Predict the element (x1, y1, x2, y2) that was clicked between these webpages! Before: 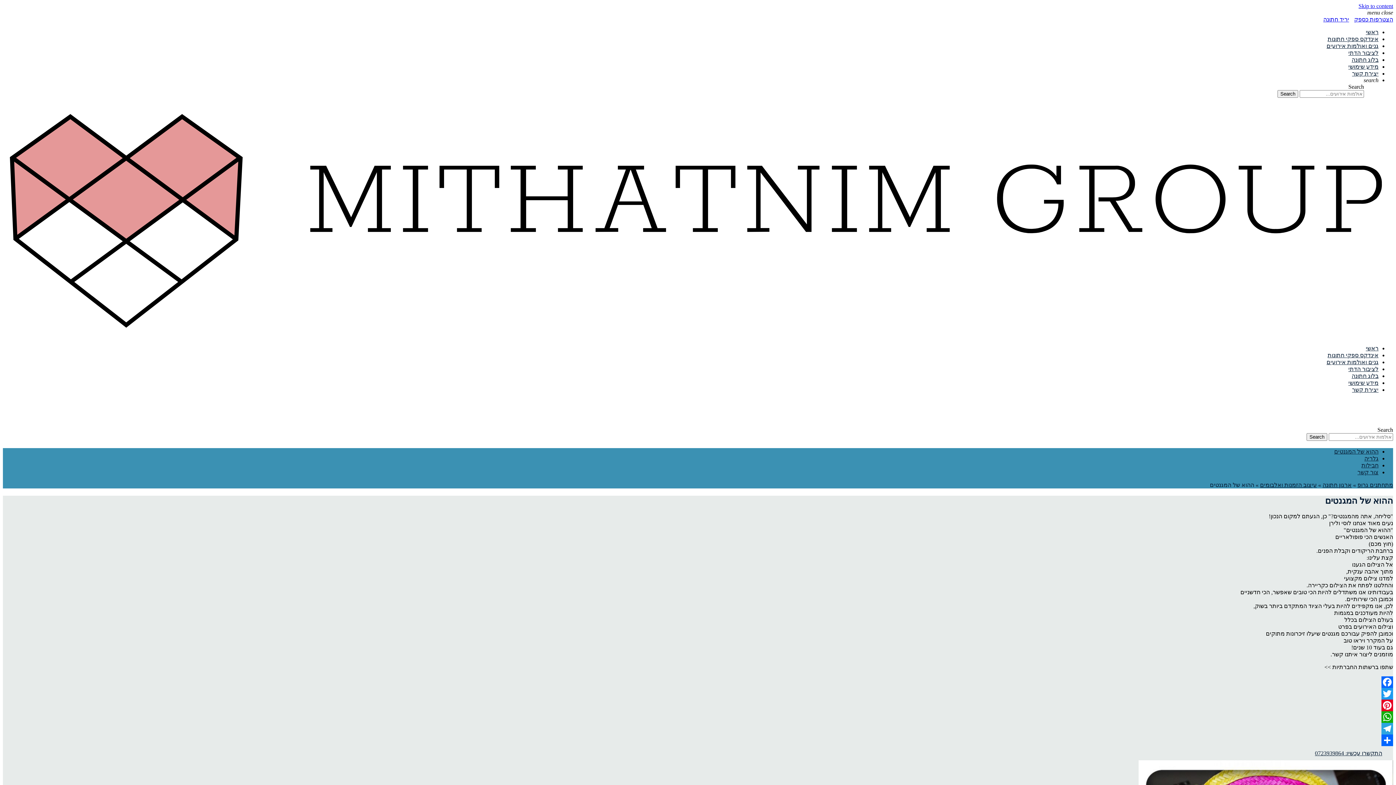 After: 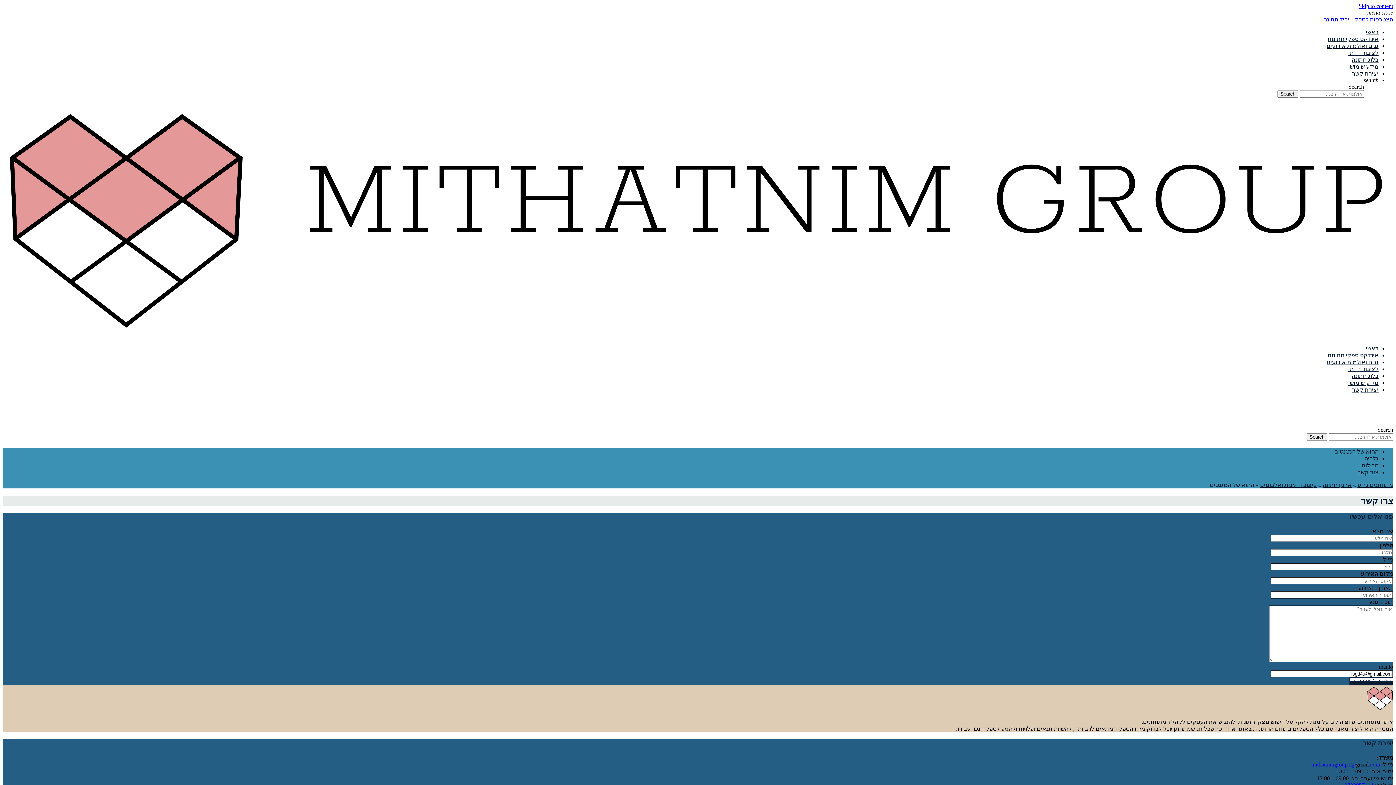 Action: label: צור קשר bbox: (1357, 469, 1378, 475)